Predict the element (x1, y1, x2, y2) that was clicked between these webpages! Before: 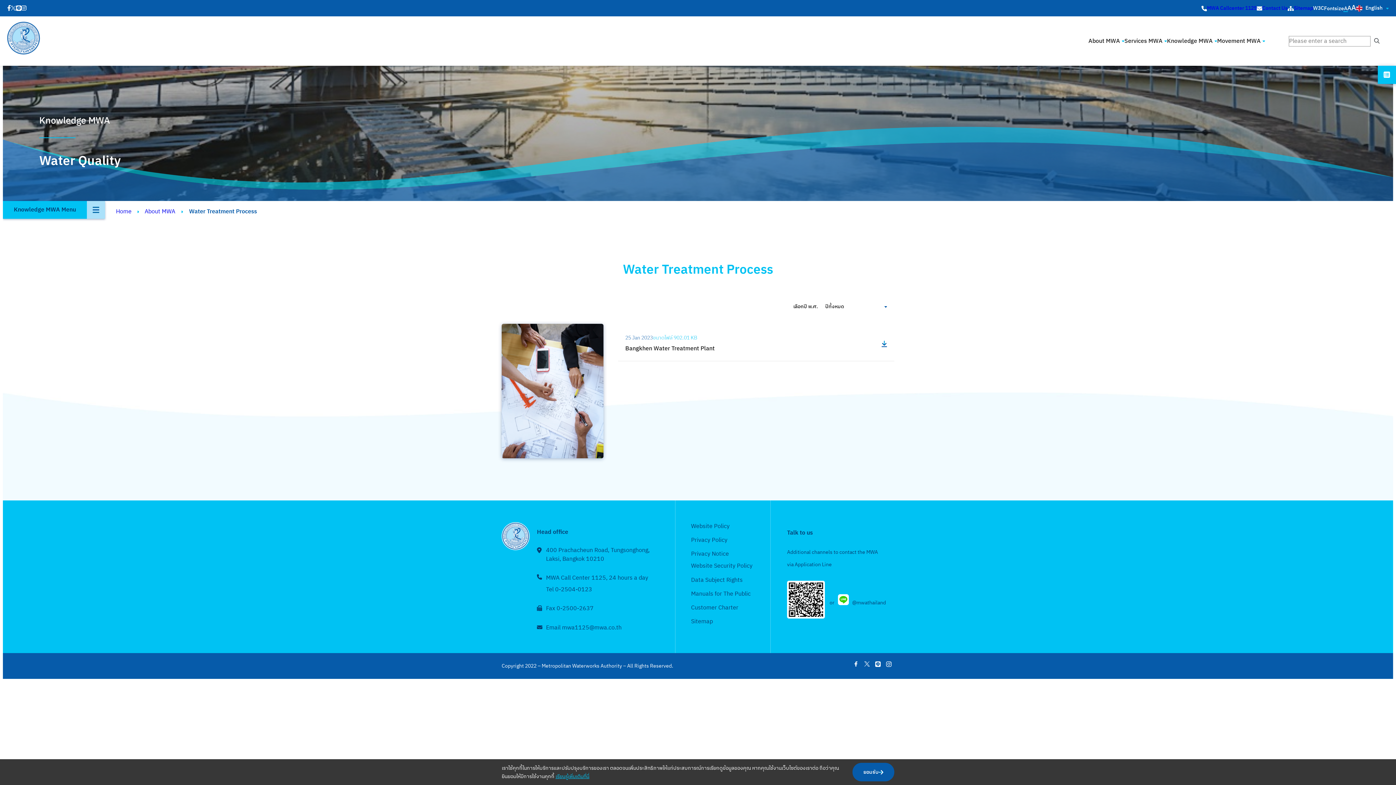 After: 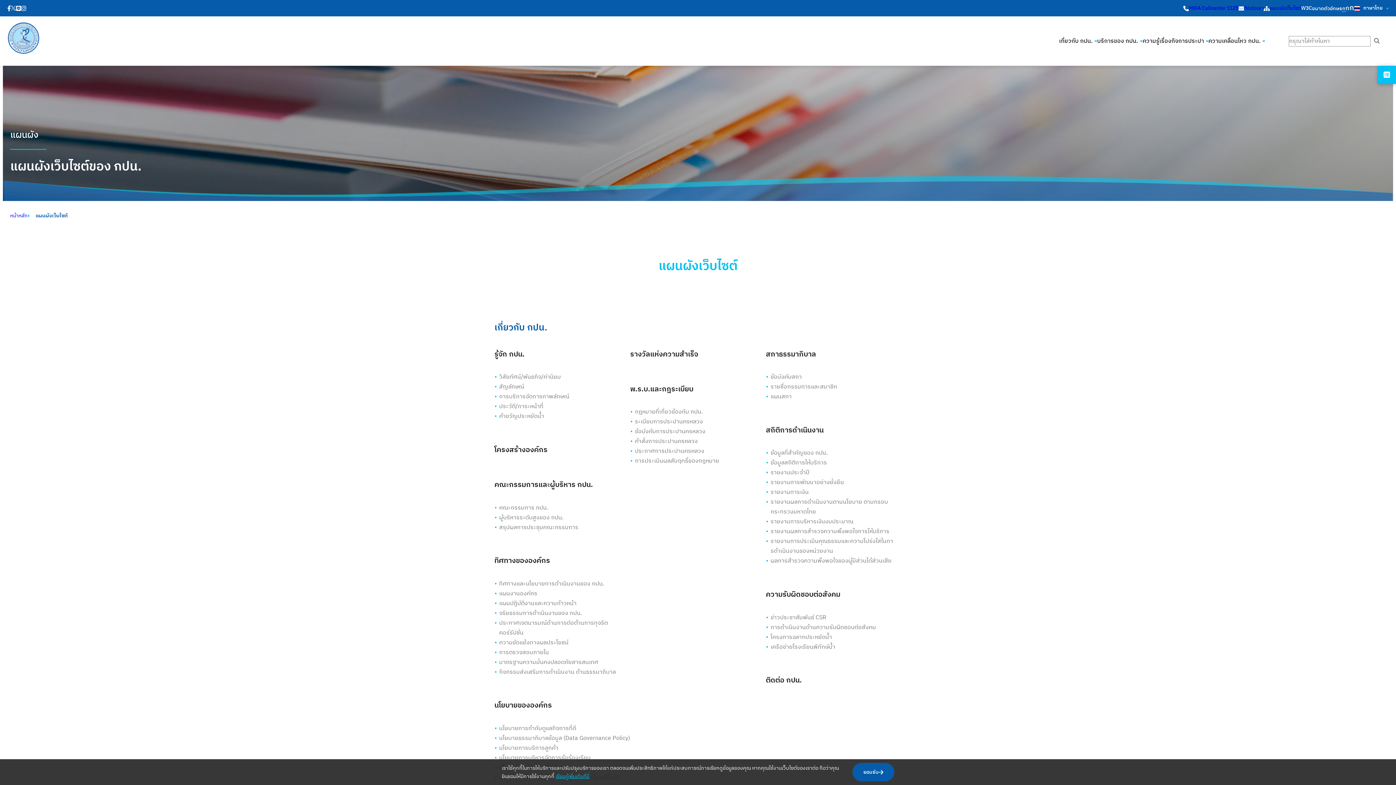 Action: bbox: (1288, 5, 1294, 10)